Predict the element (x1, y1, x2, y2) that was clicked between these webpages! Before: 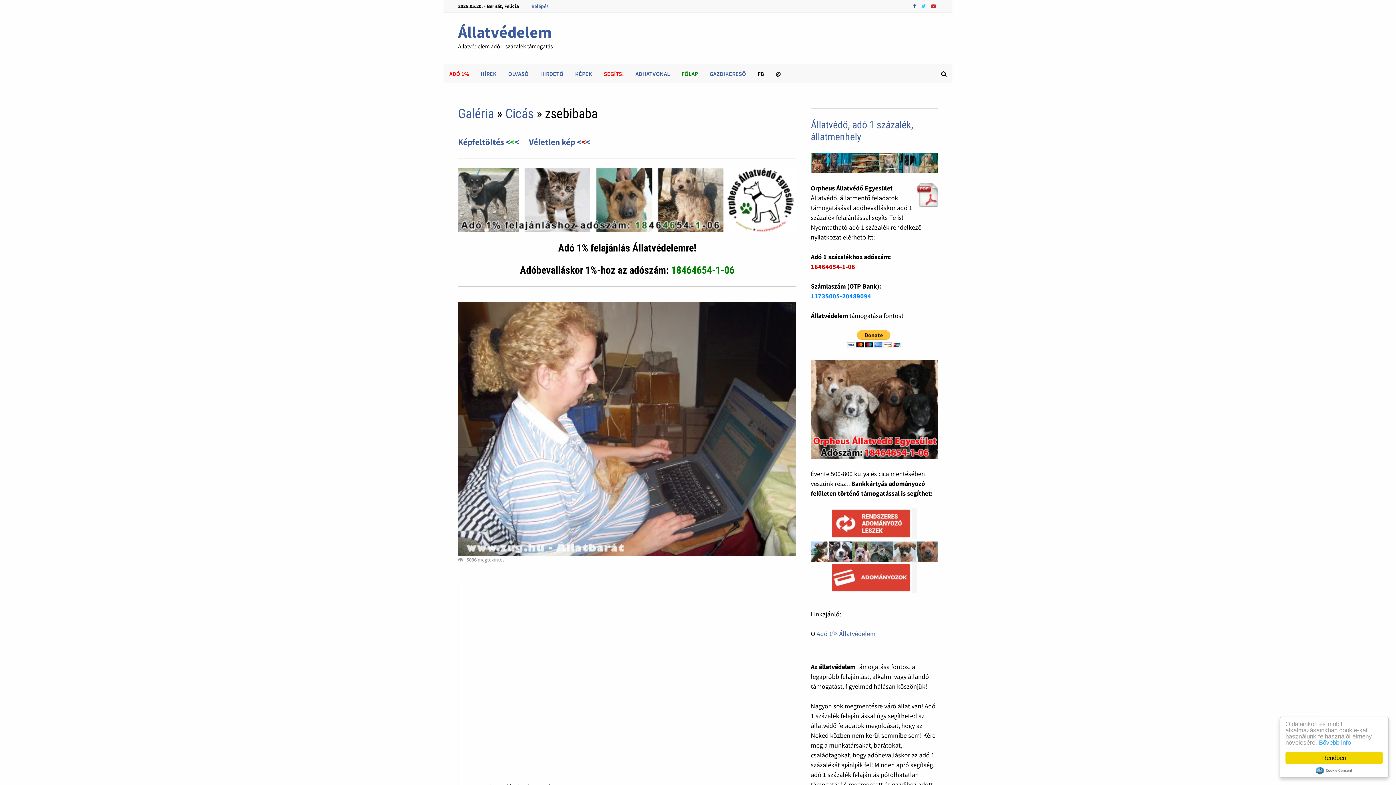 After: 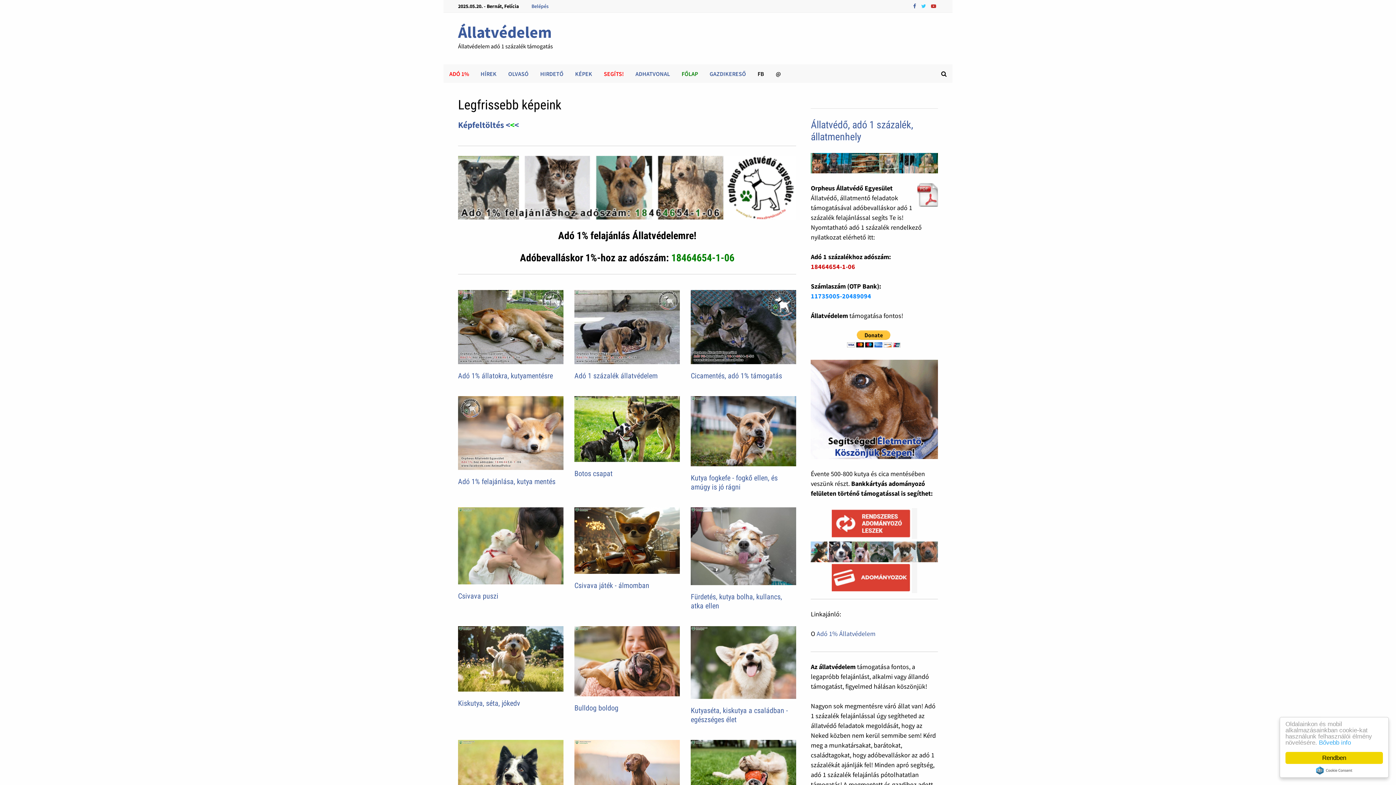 Action: bbox: (458, 106, 494, 121) label: Galéria